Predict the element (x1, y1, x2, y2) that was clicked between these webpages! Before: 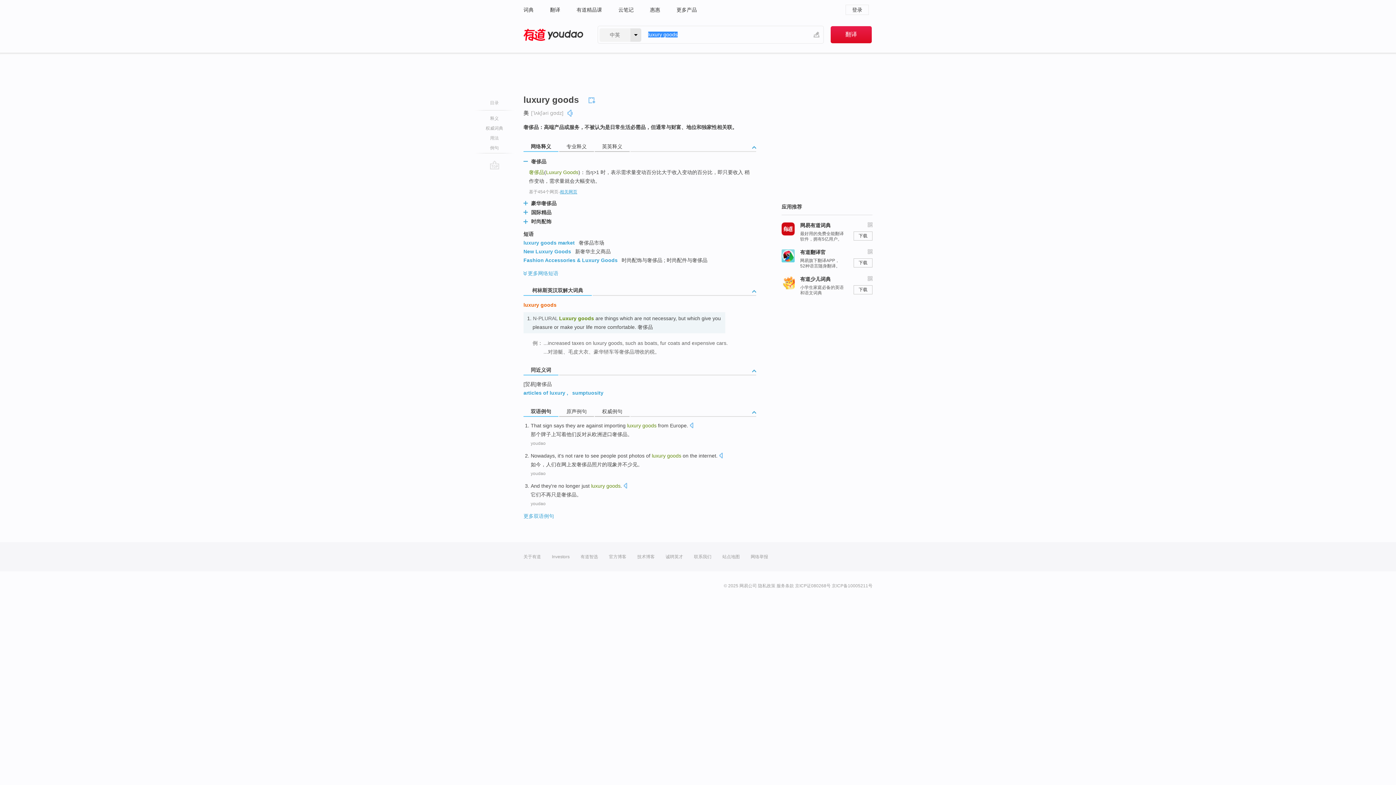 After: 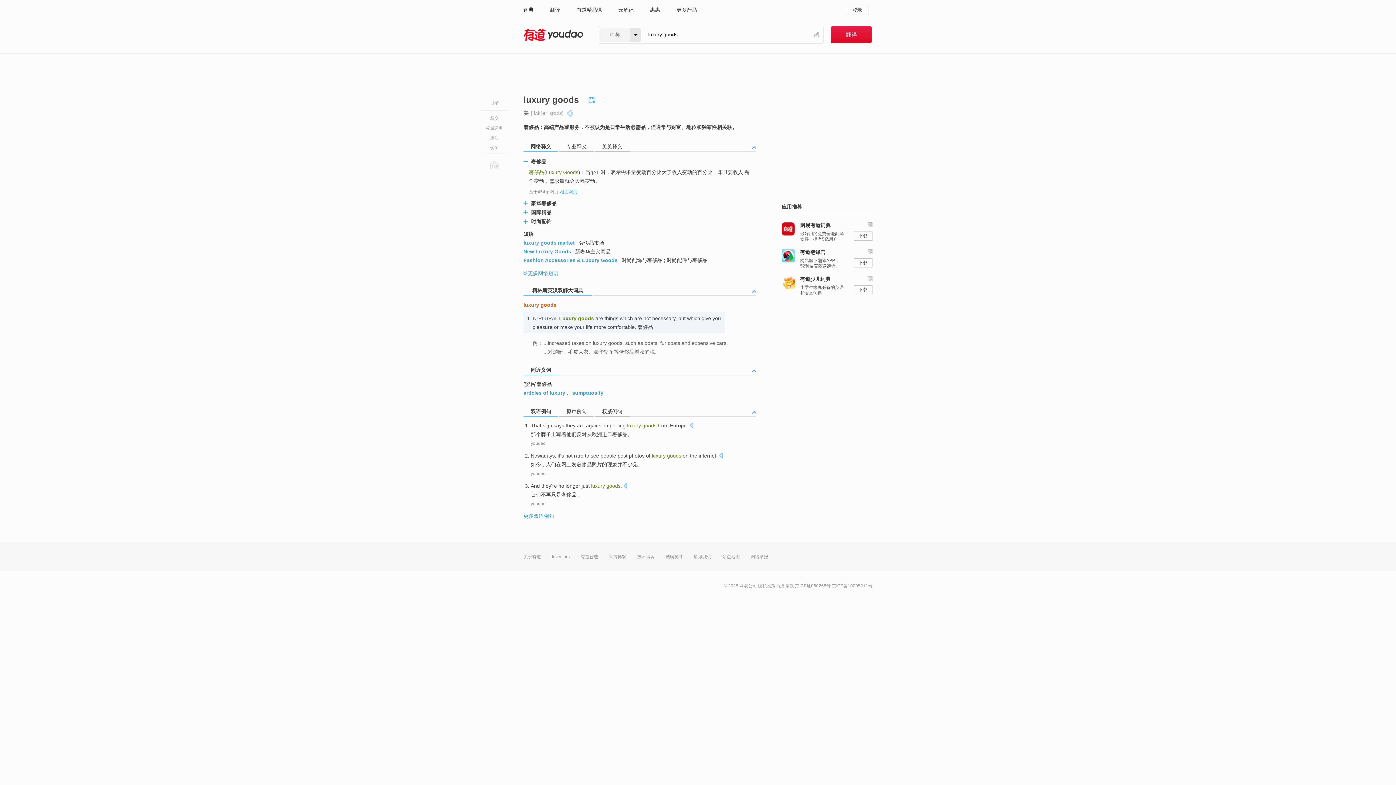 Action: bbox: (588, 94, 597, 104)